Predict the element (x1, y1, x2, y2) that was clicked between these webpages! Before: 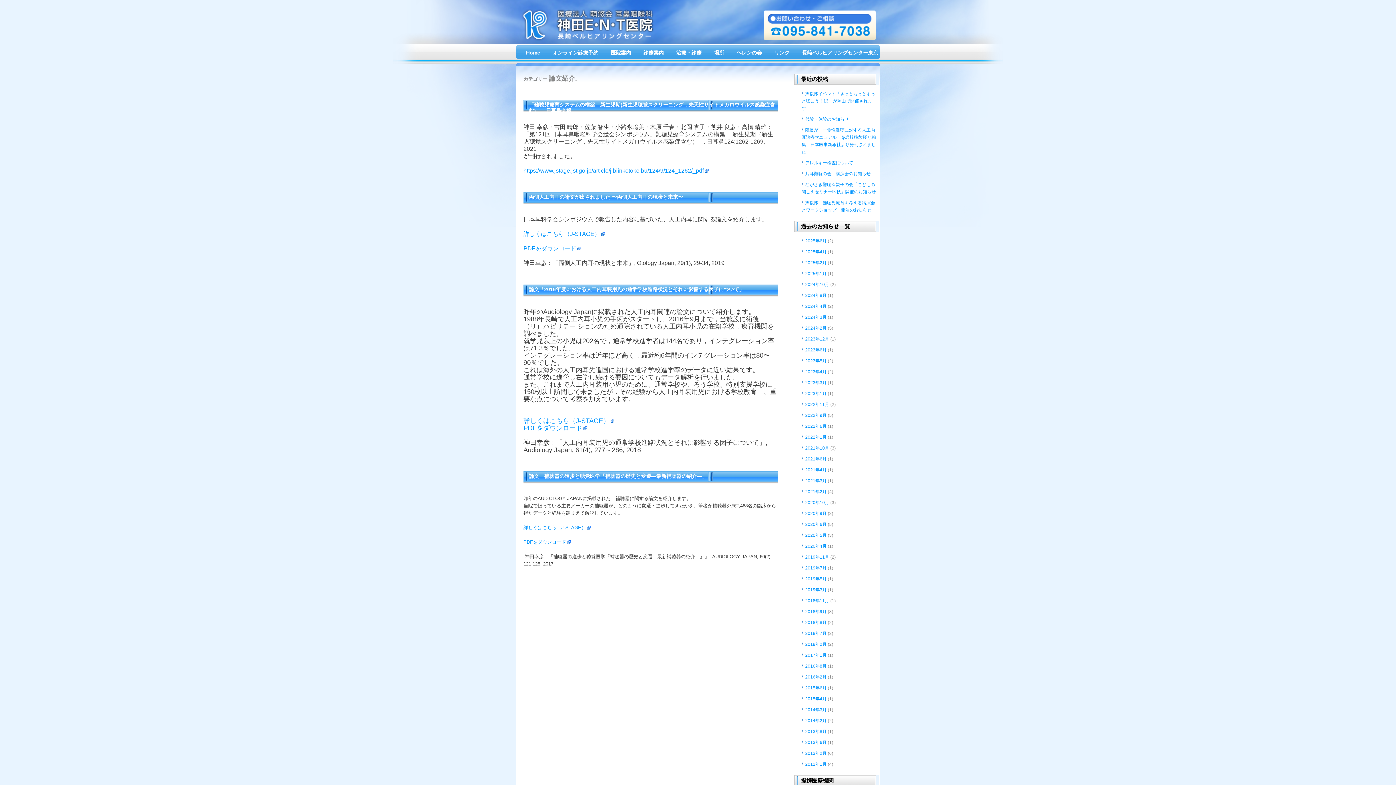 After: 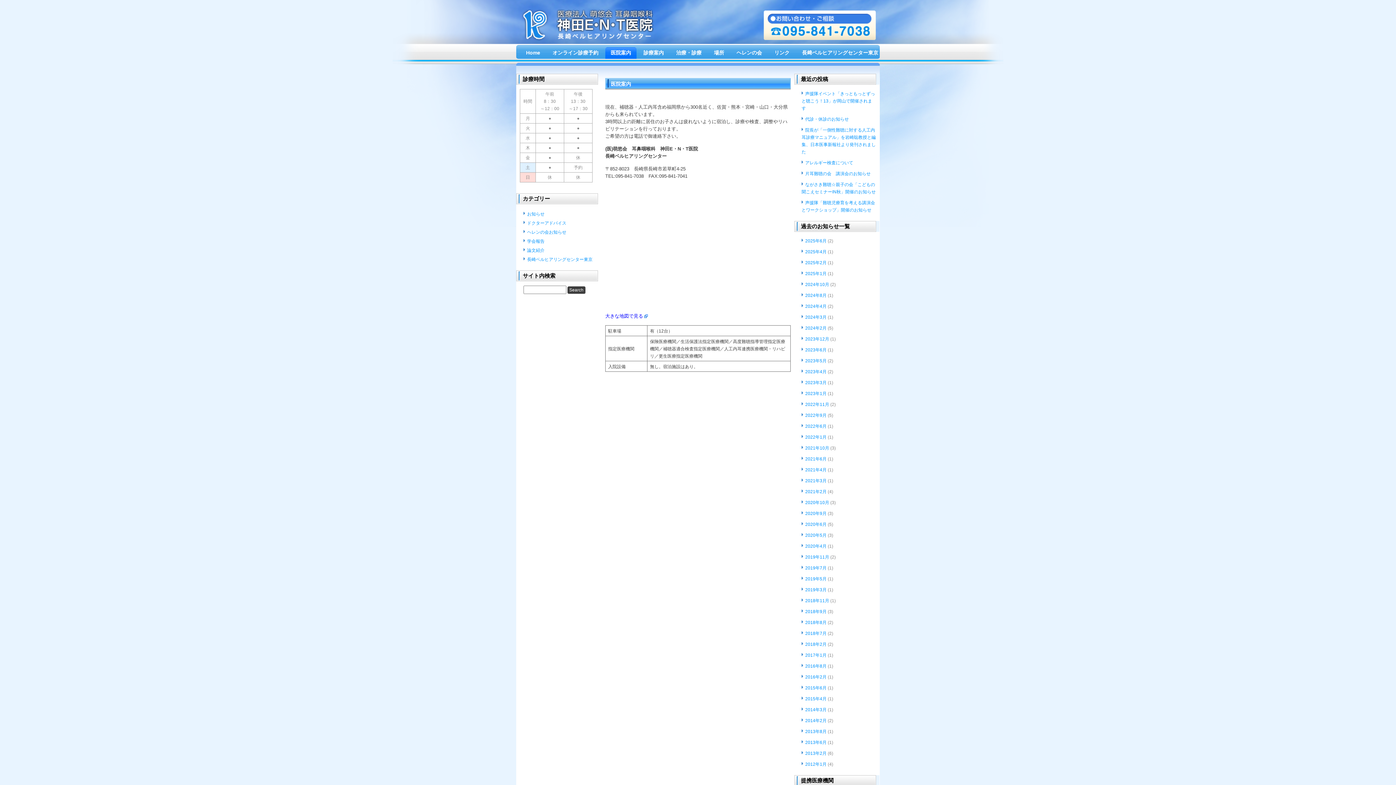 Action: label: 医院案内 bbox: (605, 47, 636, 58)